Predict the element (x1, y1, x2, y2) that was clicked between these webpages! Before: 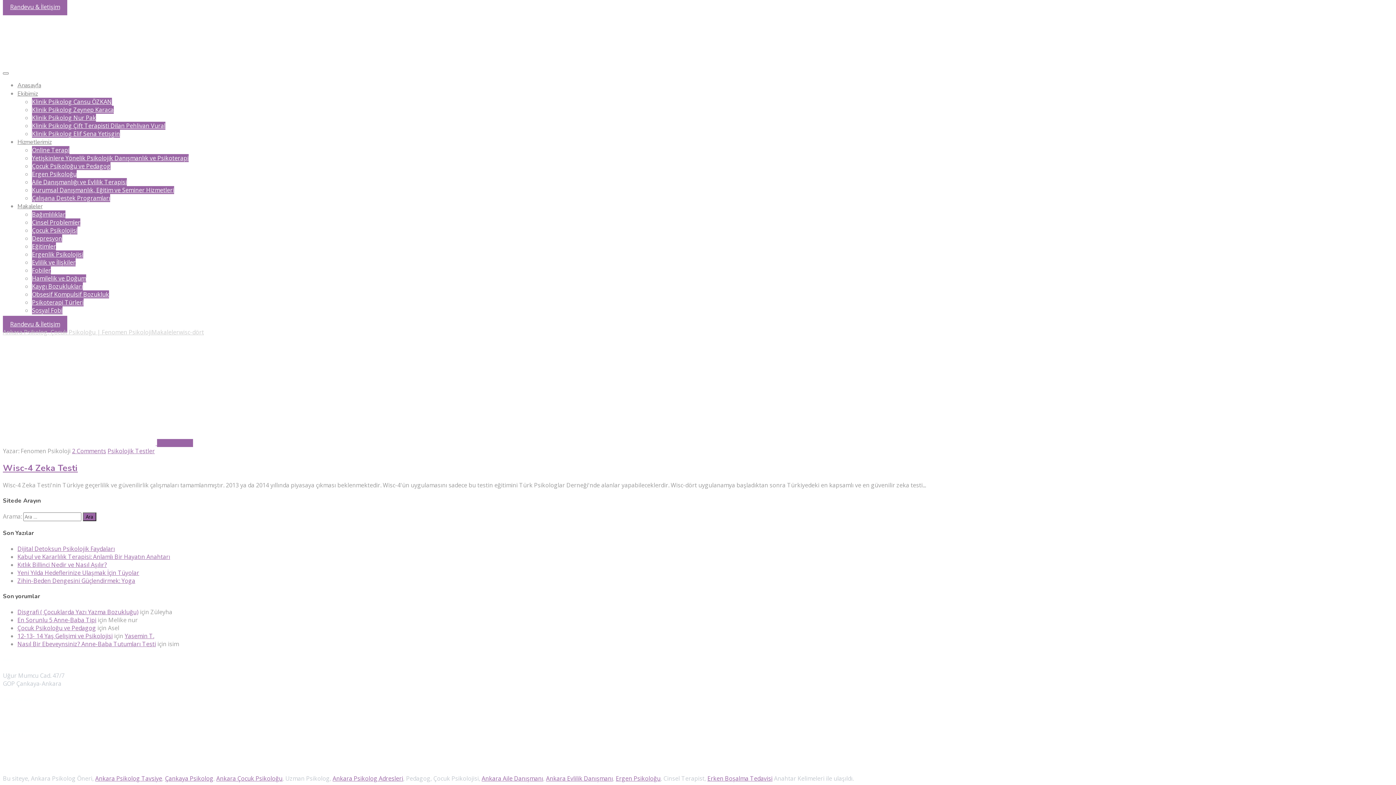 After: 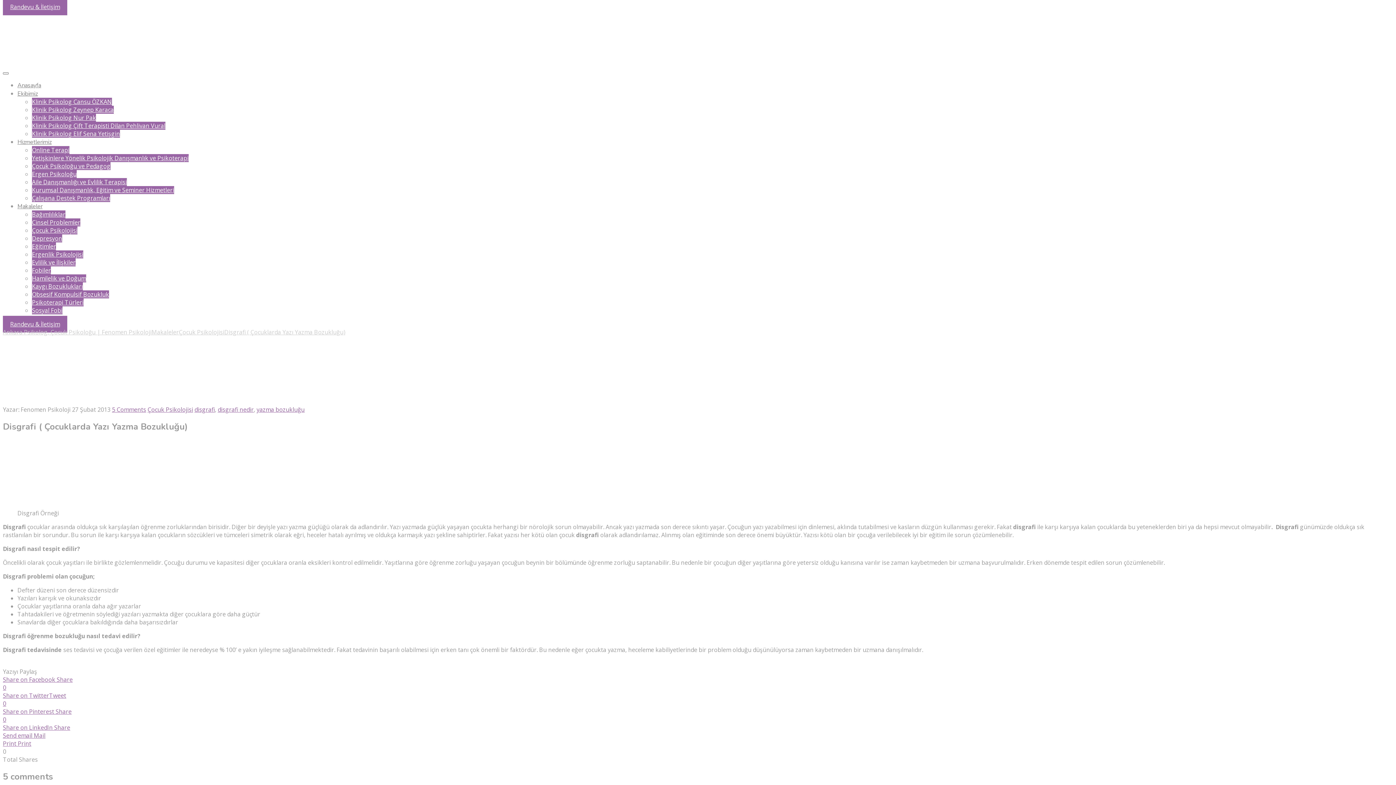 Action: bbox: (17, 608, 138, 616) label: Disgrafi ( Çocuklarda Yazı Yazma Bozukluğu)